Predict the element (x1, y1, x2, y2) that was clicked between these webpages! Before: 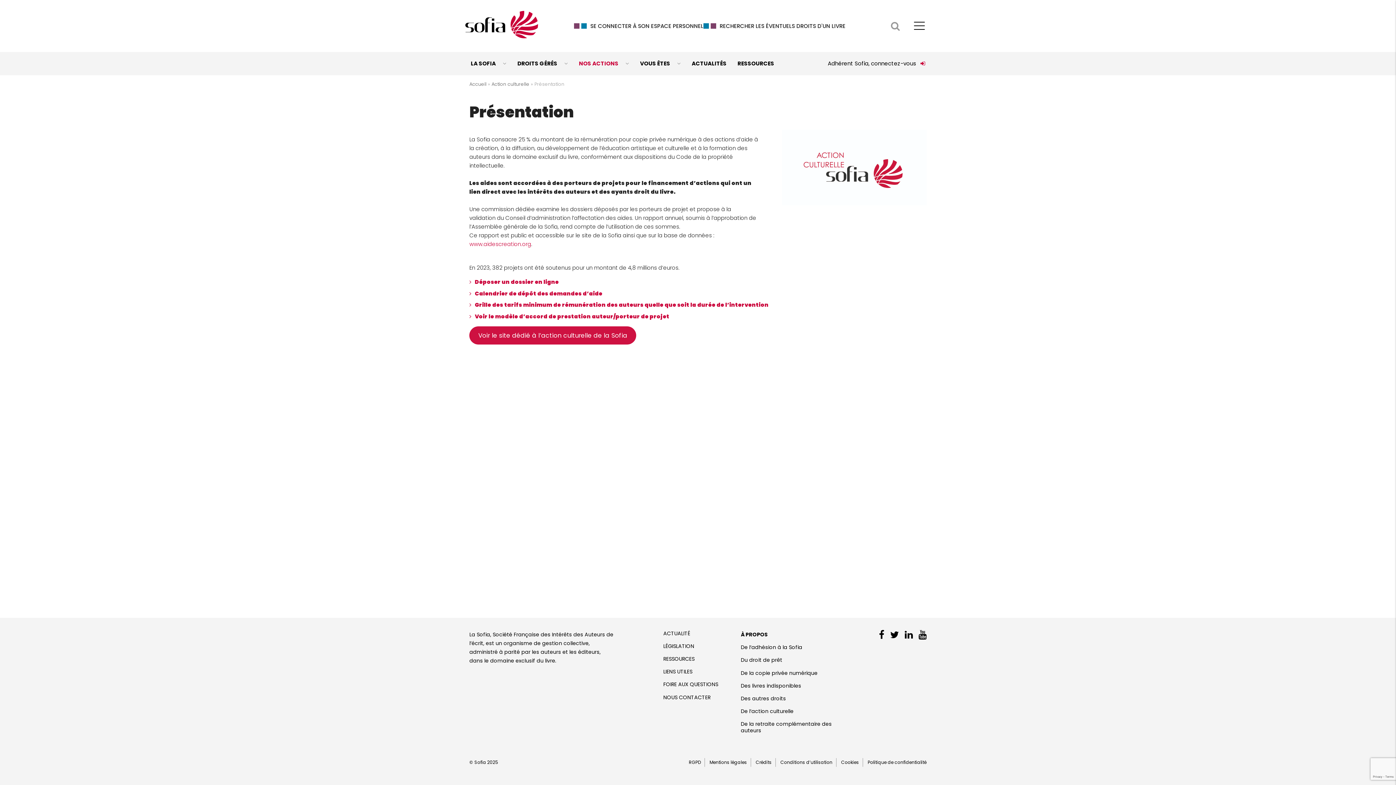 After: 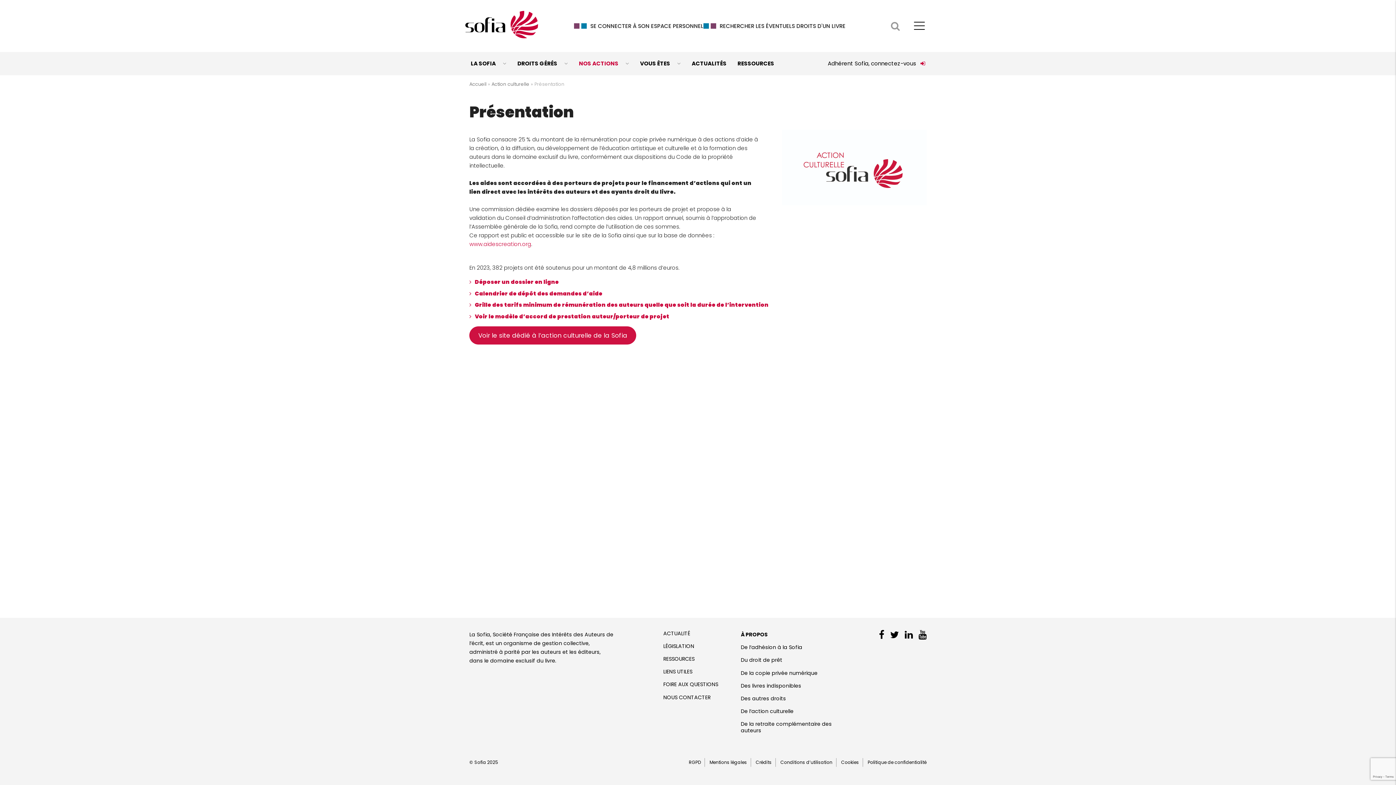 Action: bbox: (741, 707, 793, 715) label: De l’action culturelle